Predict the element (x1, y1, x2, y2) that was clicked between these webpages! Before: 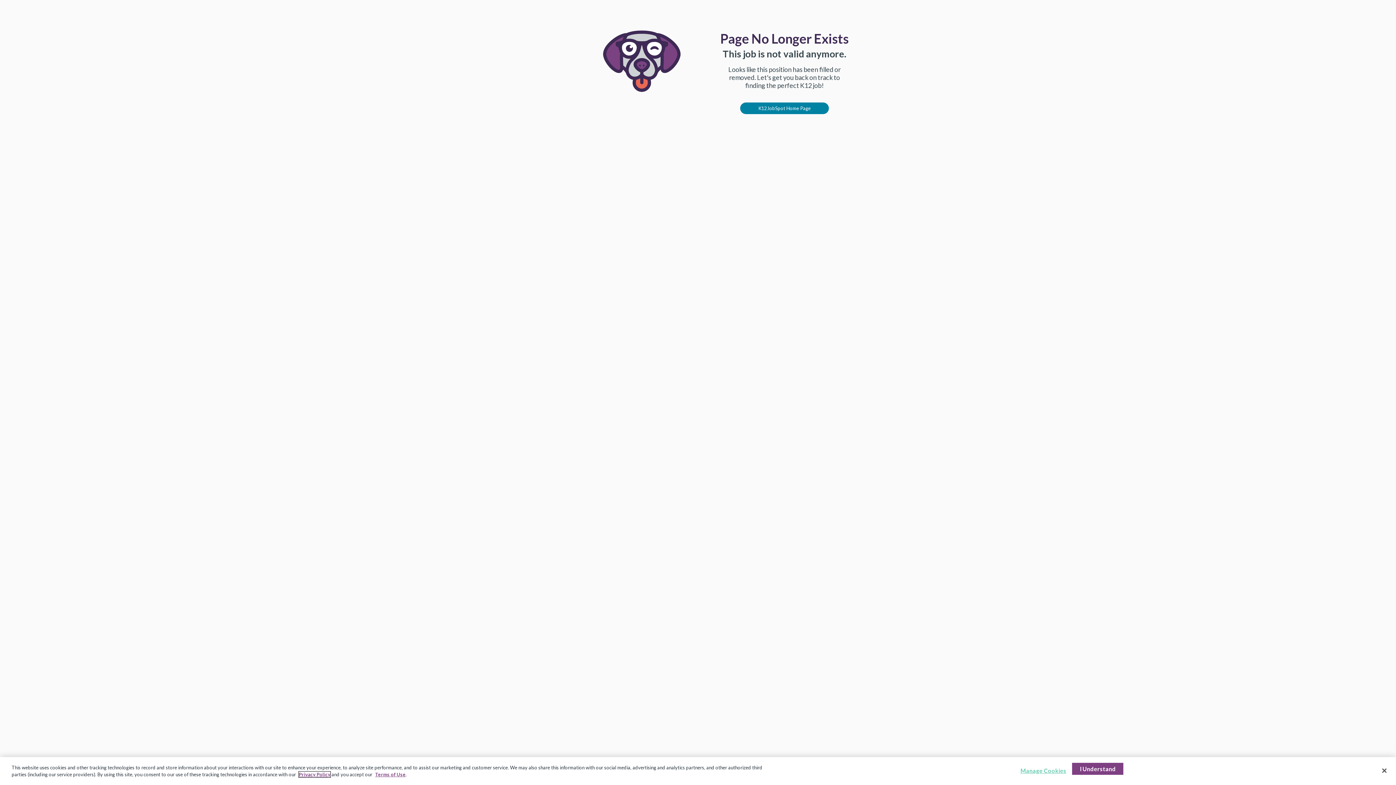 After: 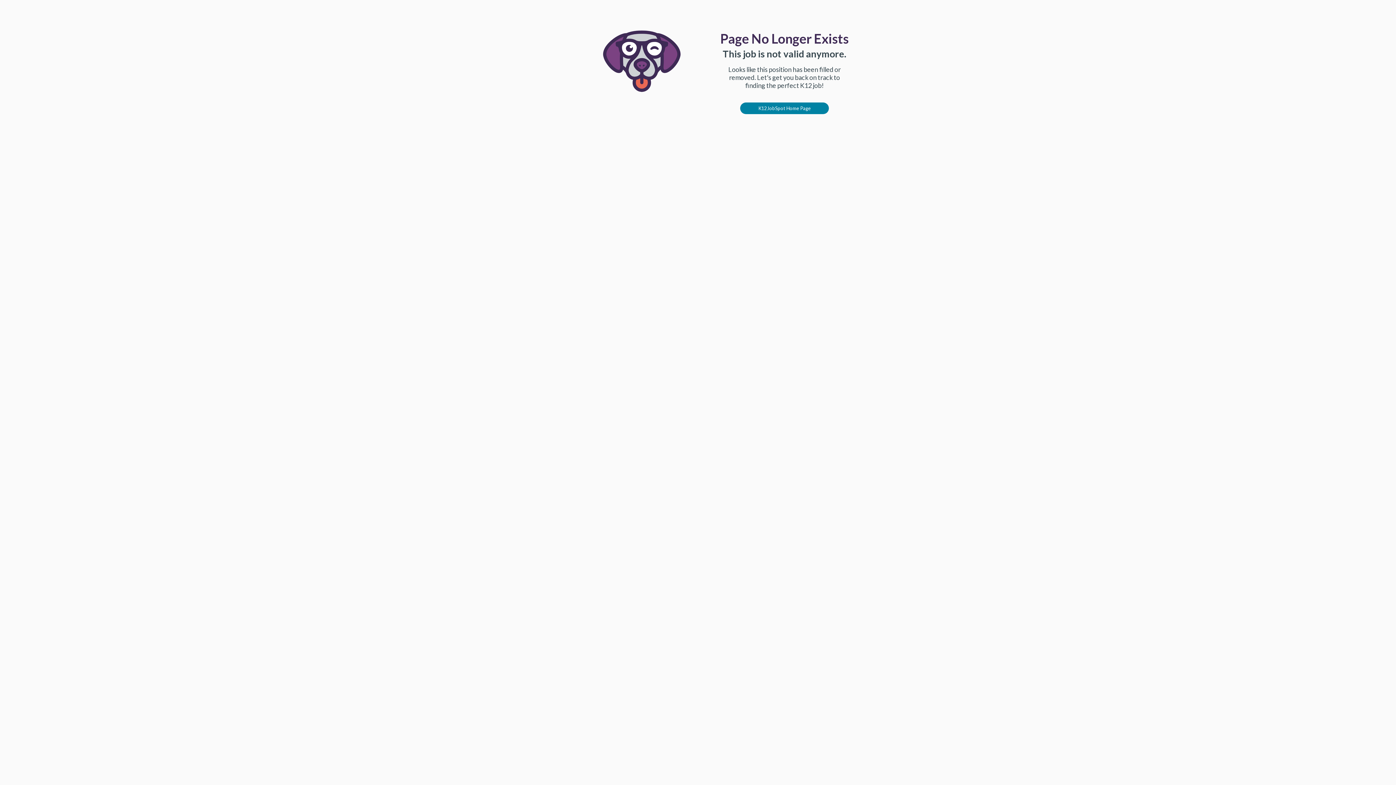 Action: bbox: (1376, 762, 1392, 778) label: Close